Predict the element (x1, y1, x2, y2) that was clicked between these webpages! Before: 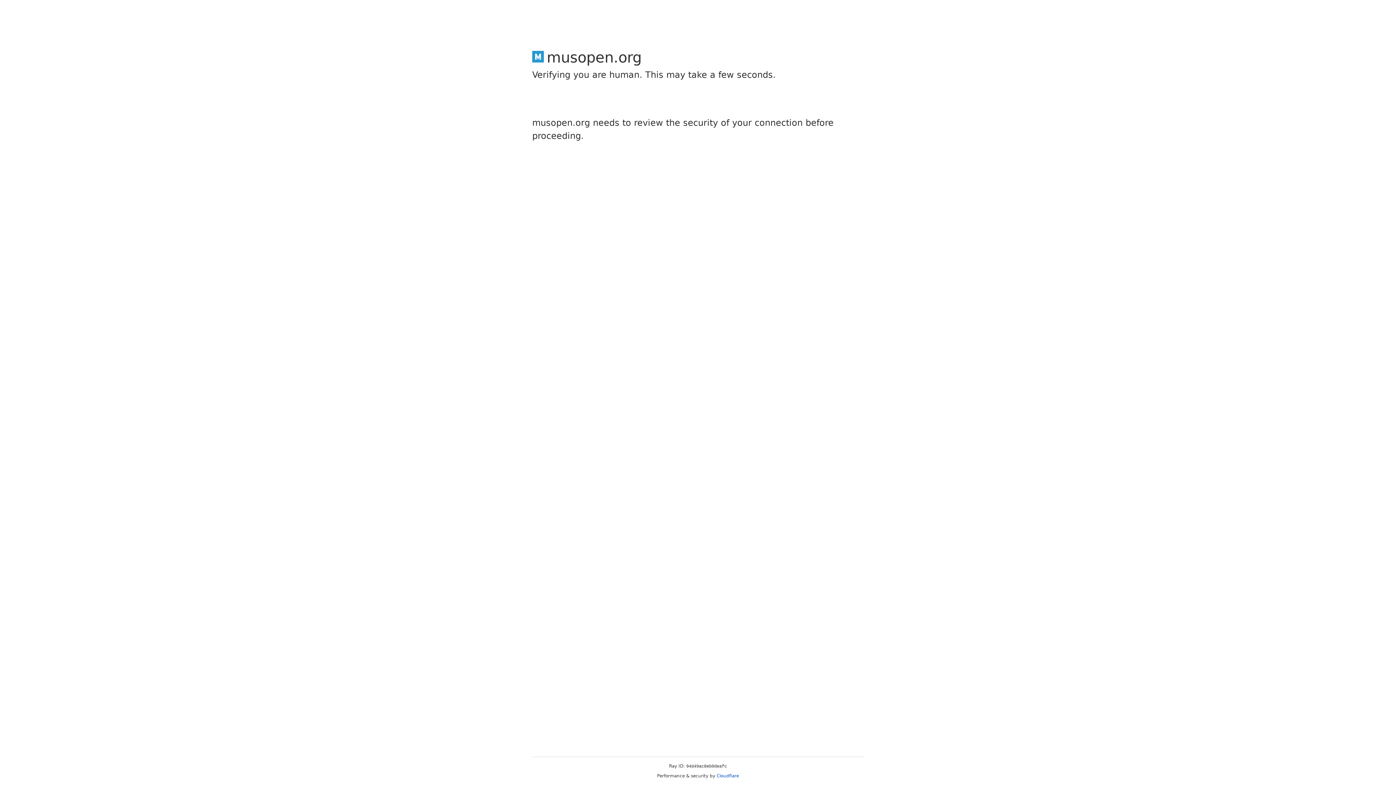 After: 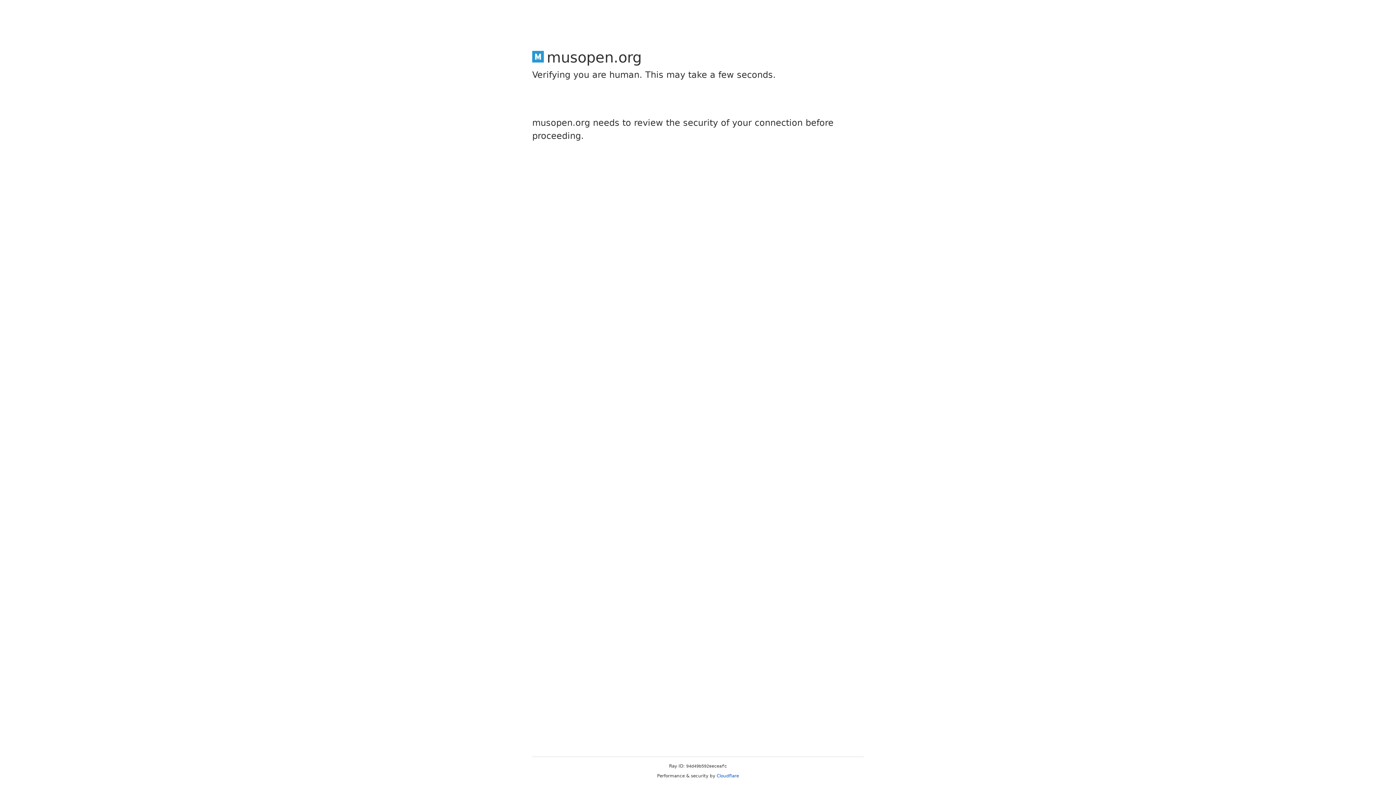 Action: label: Cloudflare bbox: (716, 773, 739, 778)